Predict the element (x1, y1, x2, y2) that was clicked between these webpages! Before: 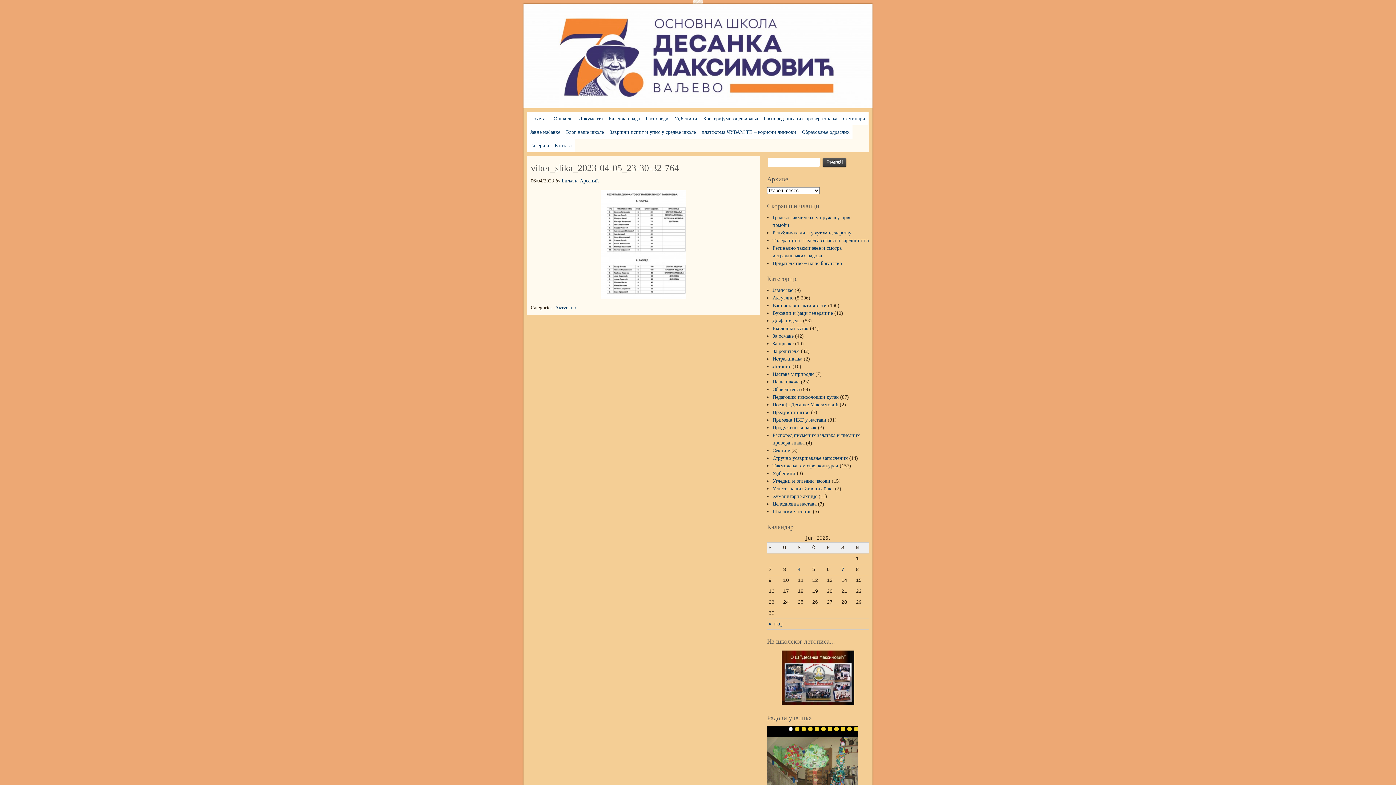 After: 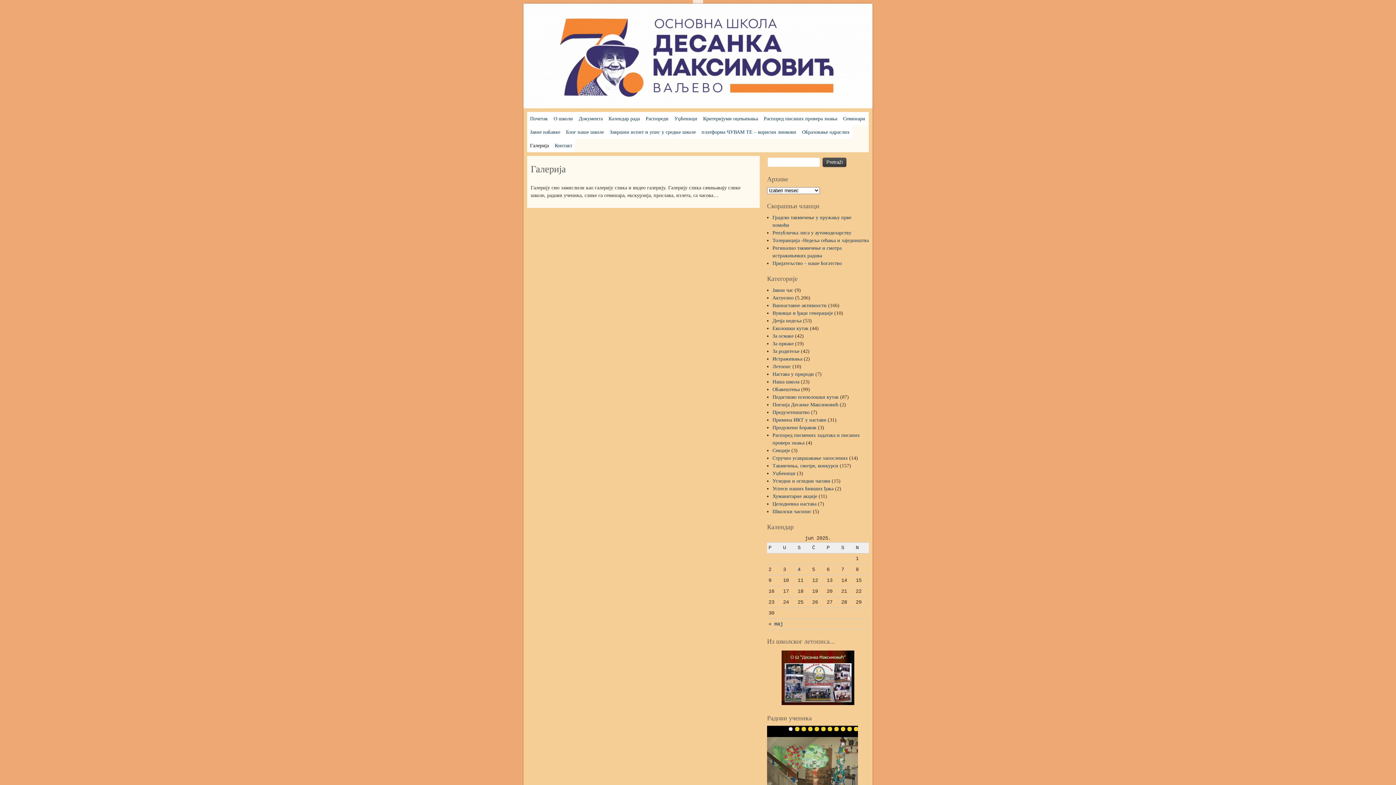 Action: bbox: (527, 138, 552, 152) label: Галерија